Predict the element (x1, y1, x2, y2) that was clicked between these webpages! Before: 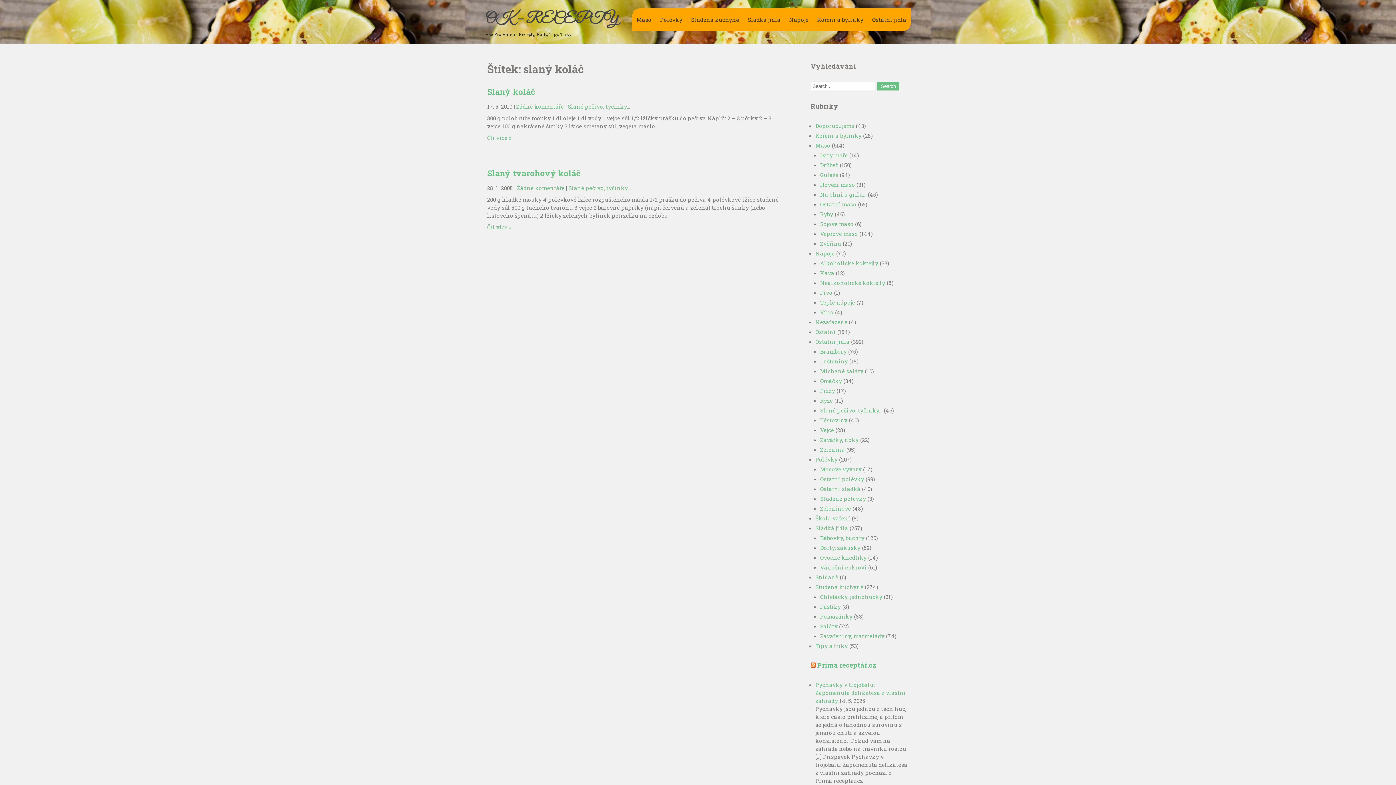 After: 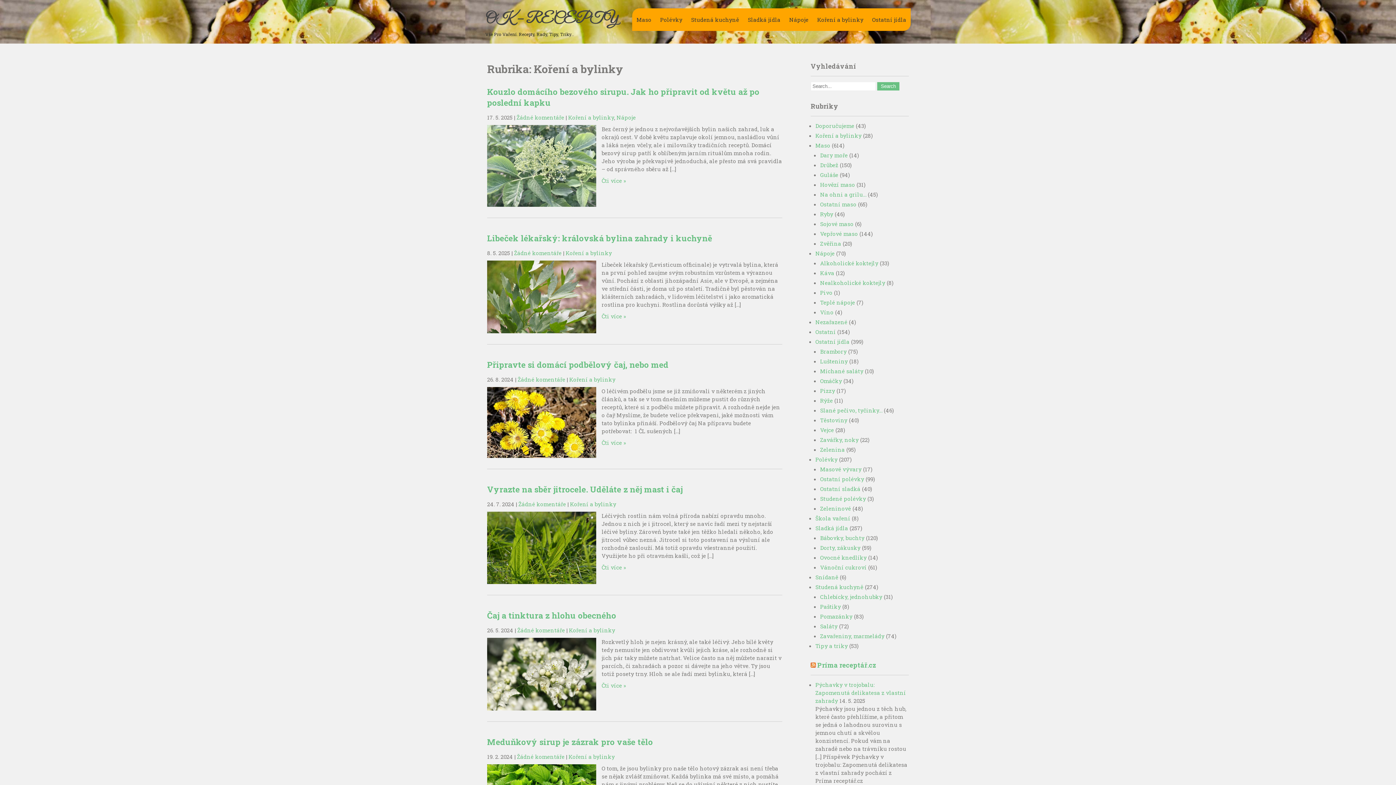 Action: label: Koření a bylinky bbox: (817, 8, 863, 30)